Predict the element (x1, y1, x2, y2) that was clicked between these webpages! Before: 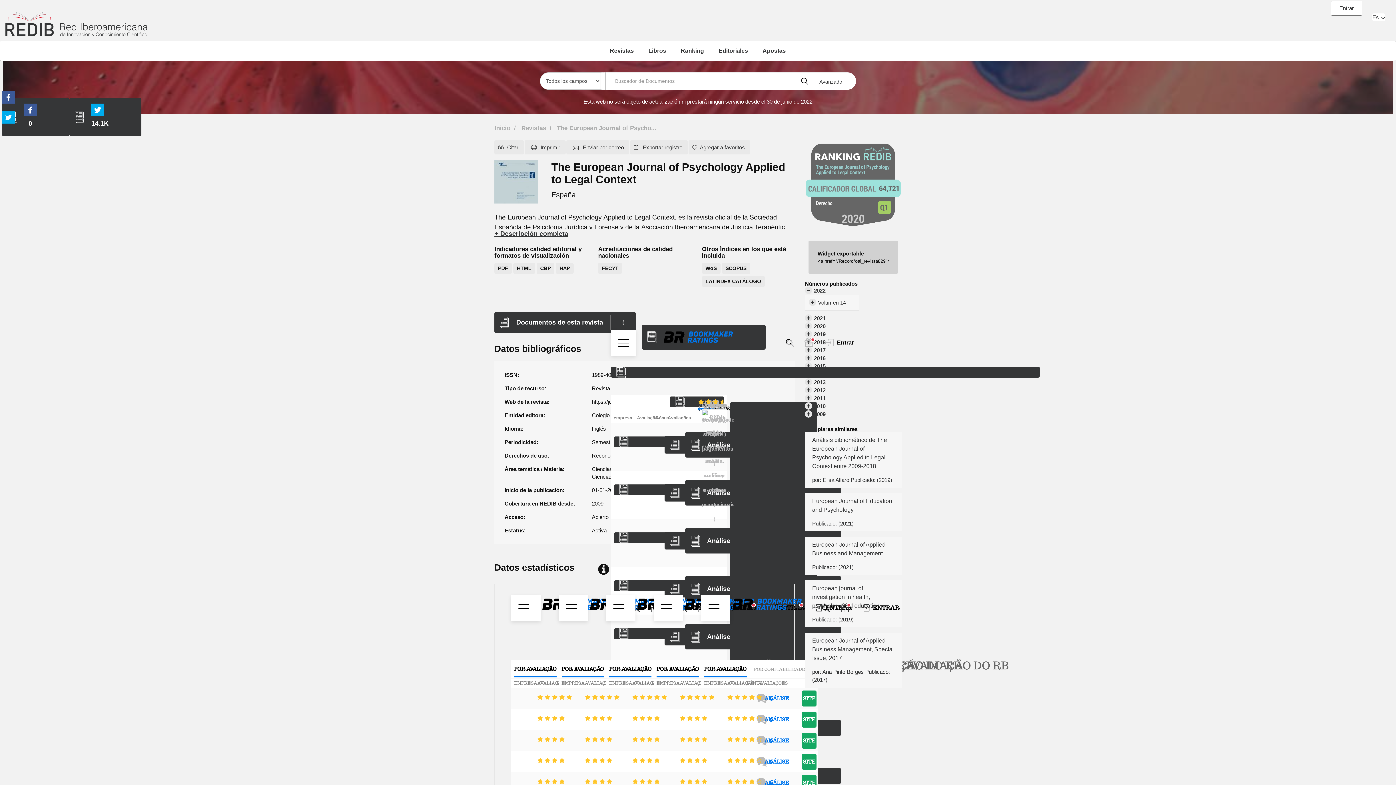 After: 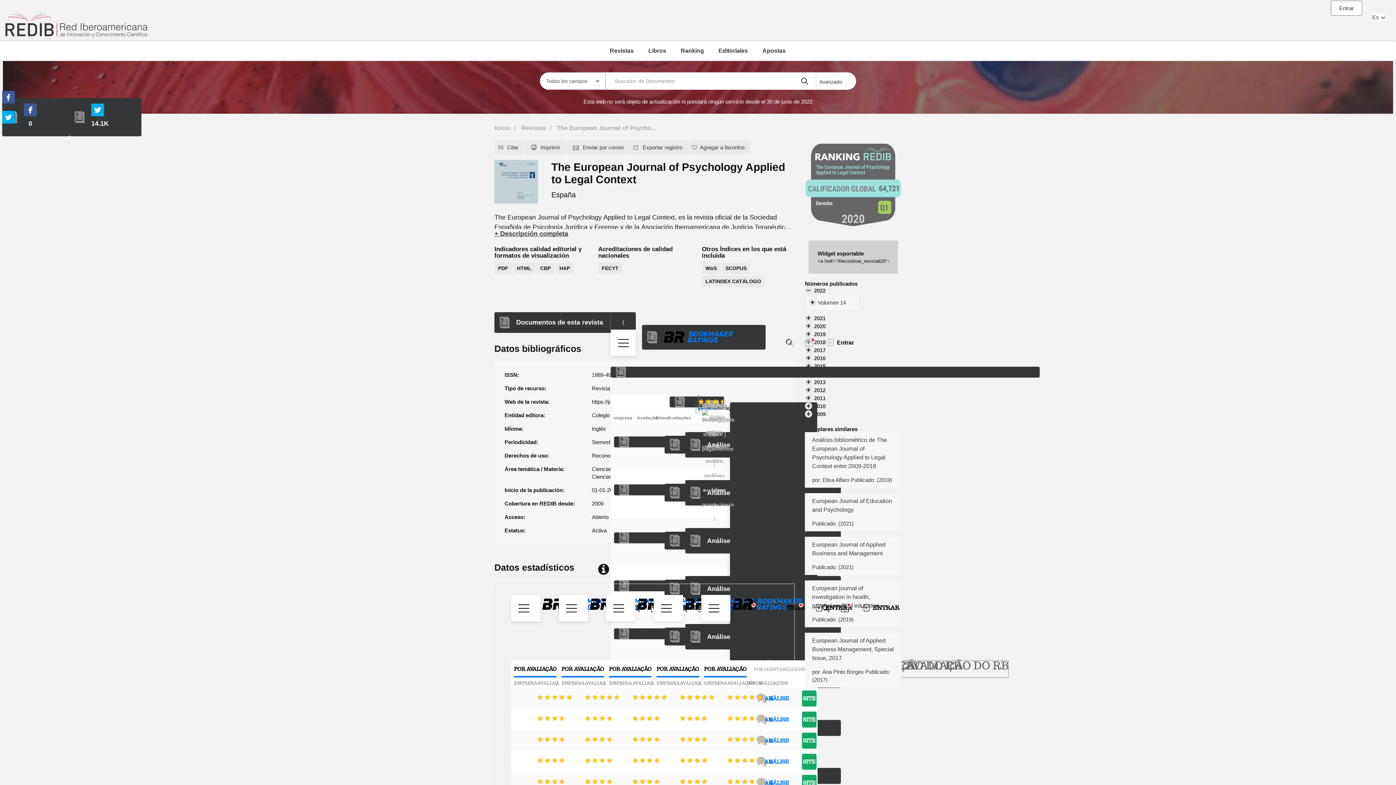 Action: label: SOBRE A AVALIAÇÃO DO RB bbox: (842, 660, 1008, 678)